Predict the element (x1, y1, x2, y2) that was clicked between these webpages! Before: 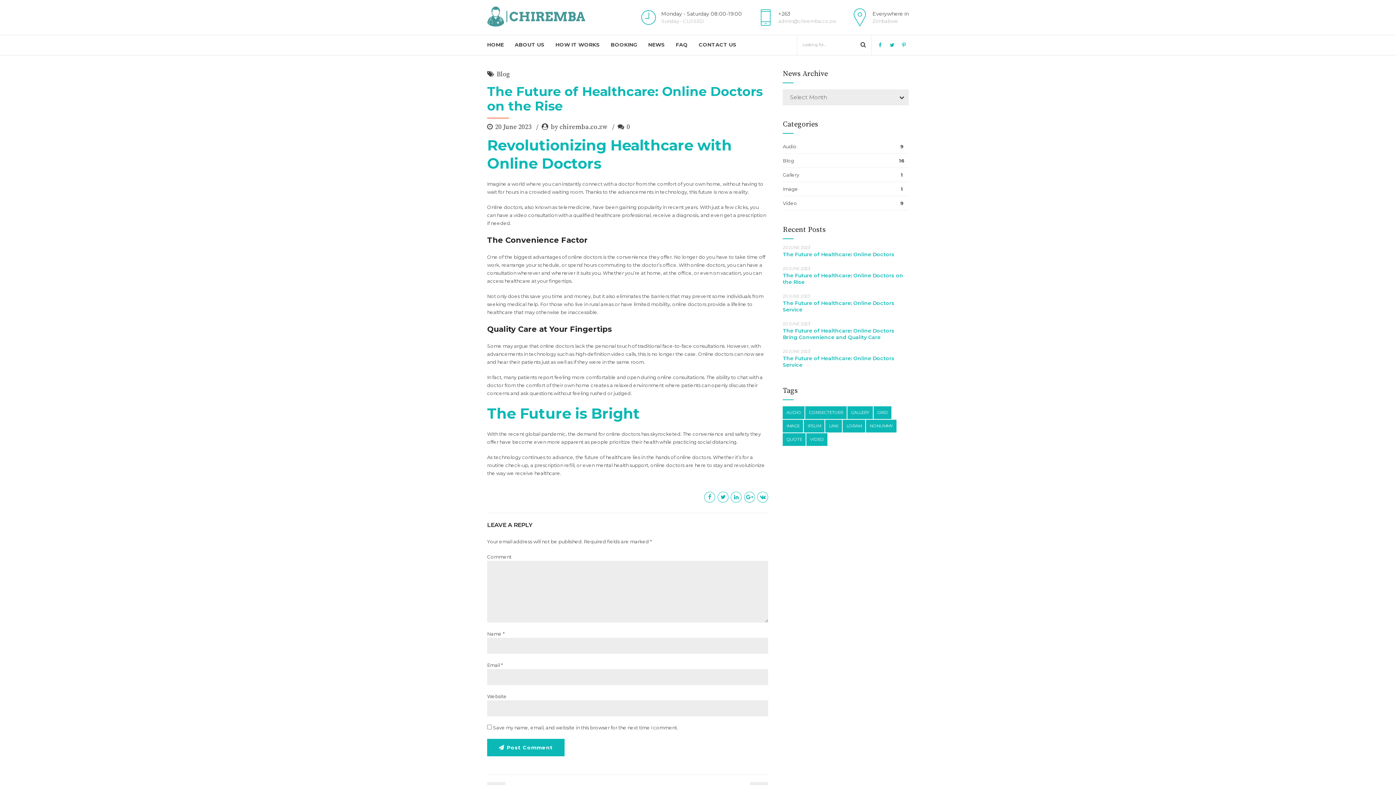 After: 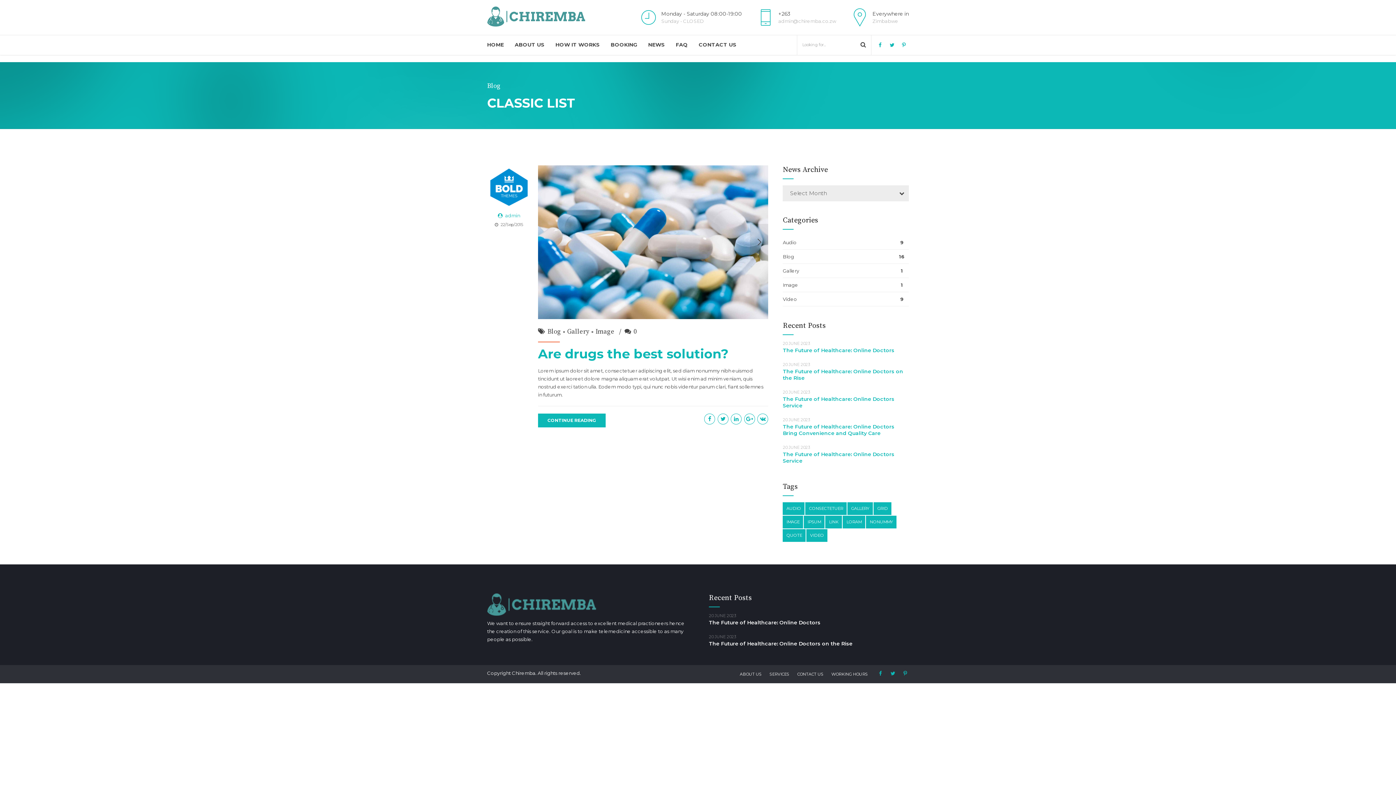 Action: bbox: (783, 182, 909, 196) label: Image